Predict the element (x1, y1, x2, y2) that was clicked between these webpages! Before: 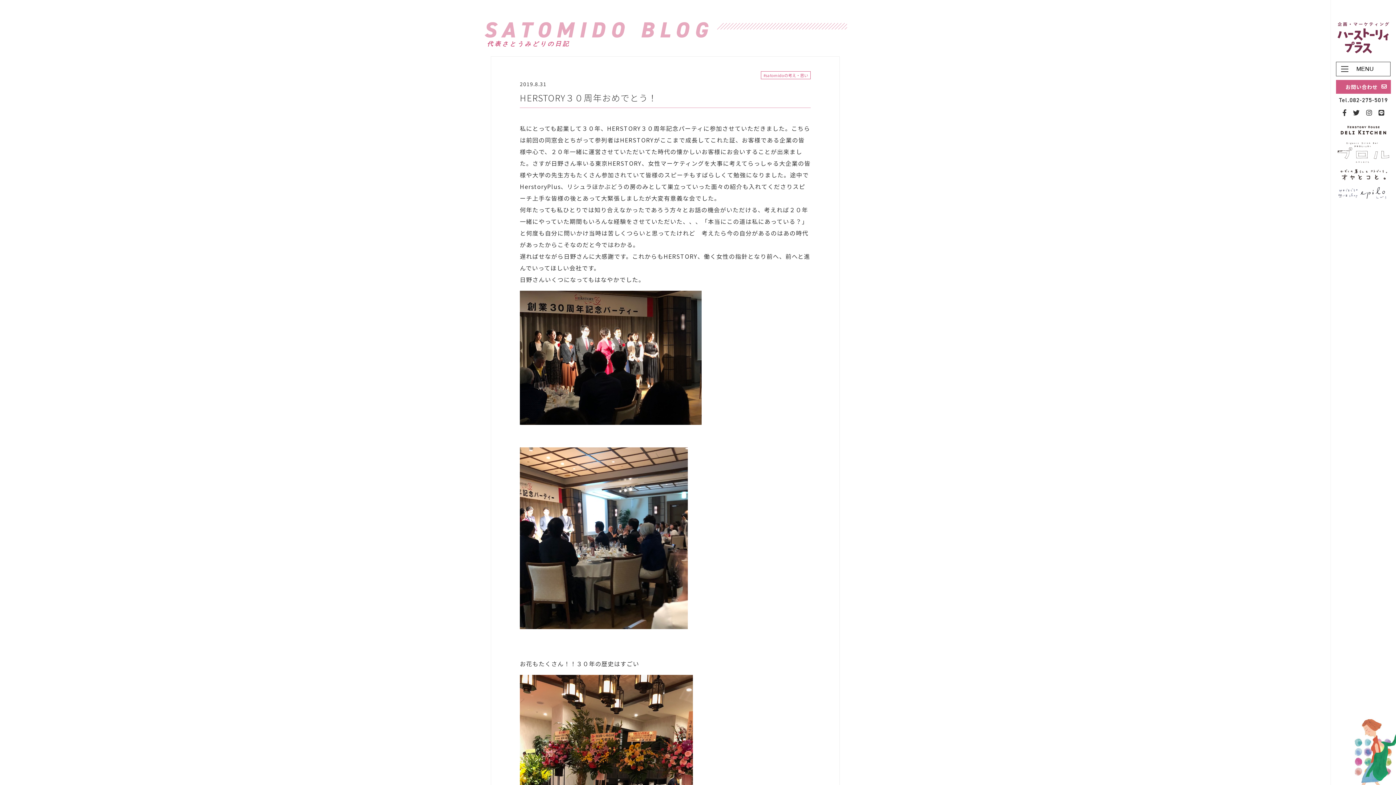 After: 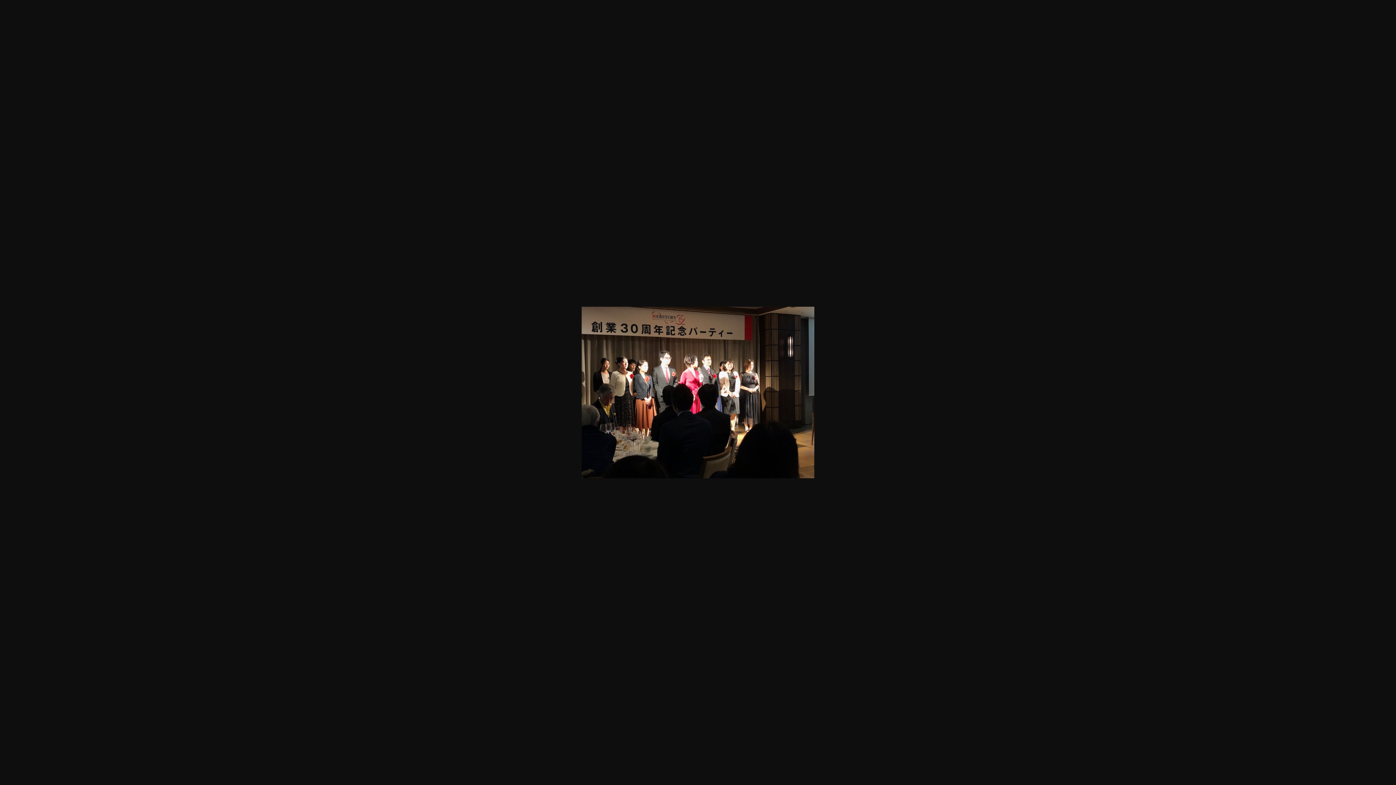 Action: bbox: (520, 420, 701, 429)